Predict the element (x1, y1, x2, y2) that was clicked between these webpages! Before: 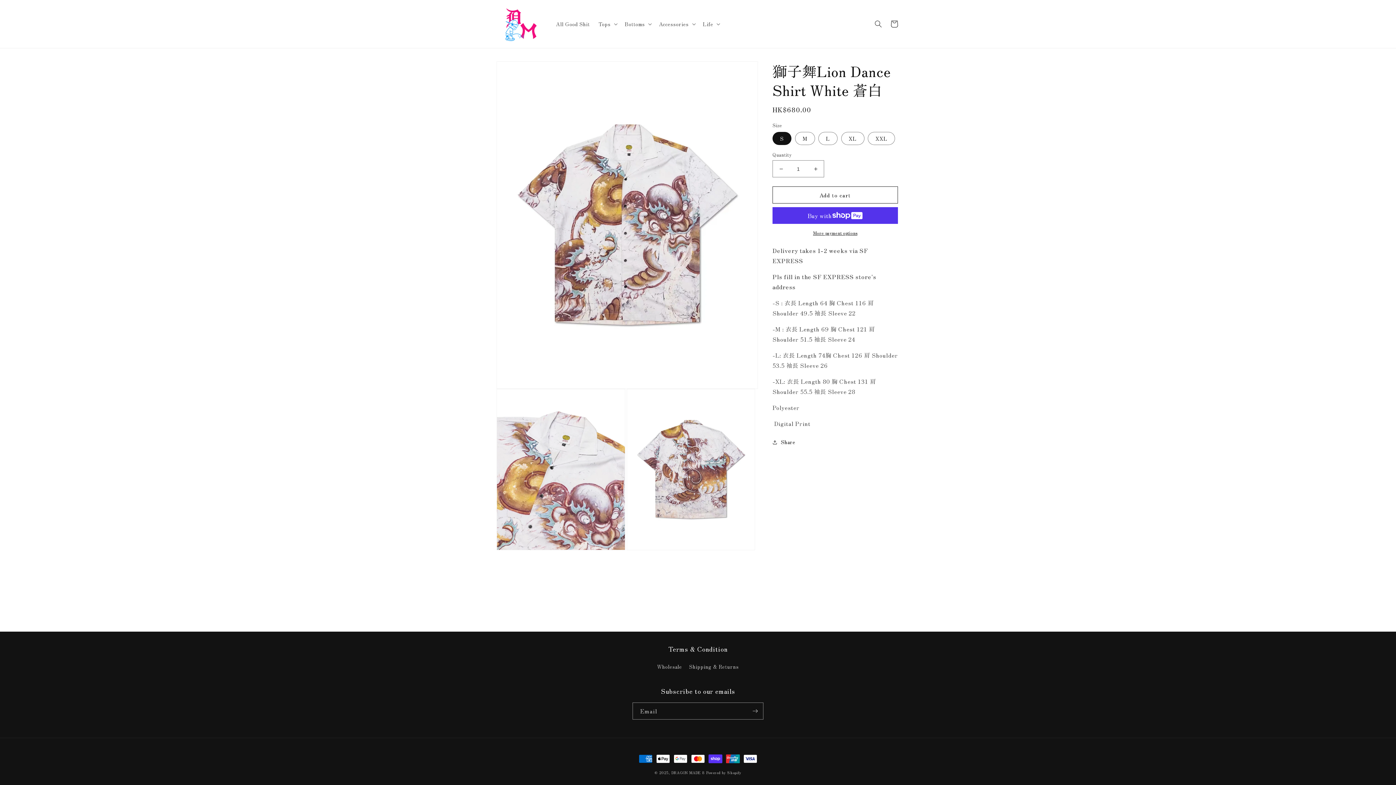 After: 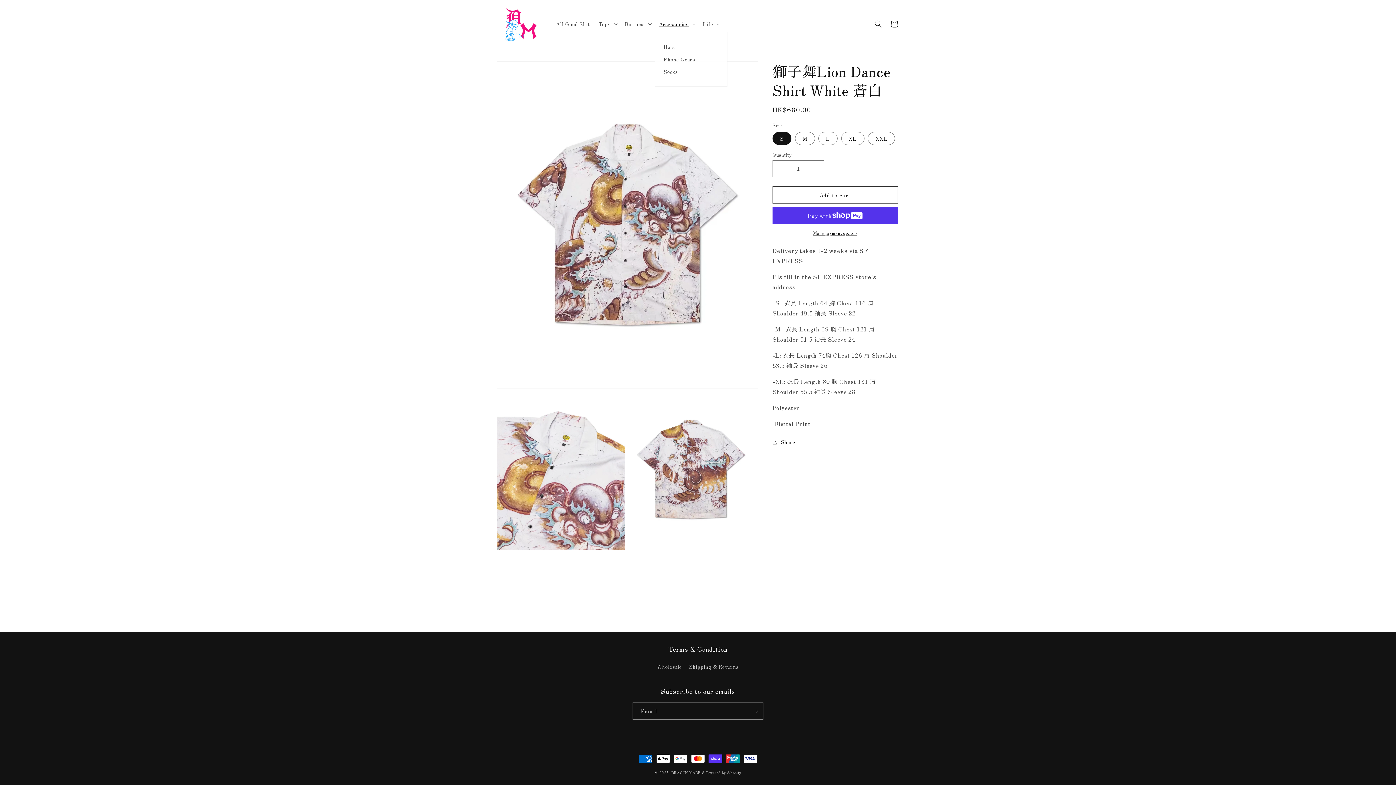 Action: label: Accessories bbox: (654, 16, 698, 31)